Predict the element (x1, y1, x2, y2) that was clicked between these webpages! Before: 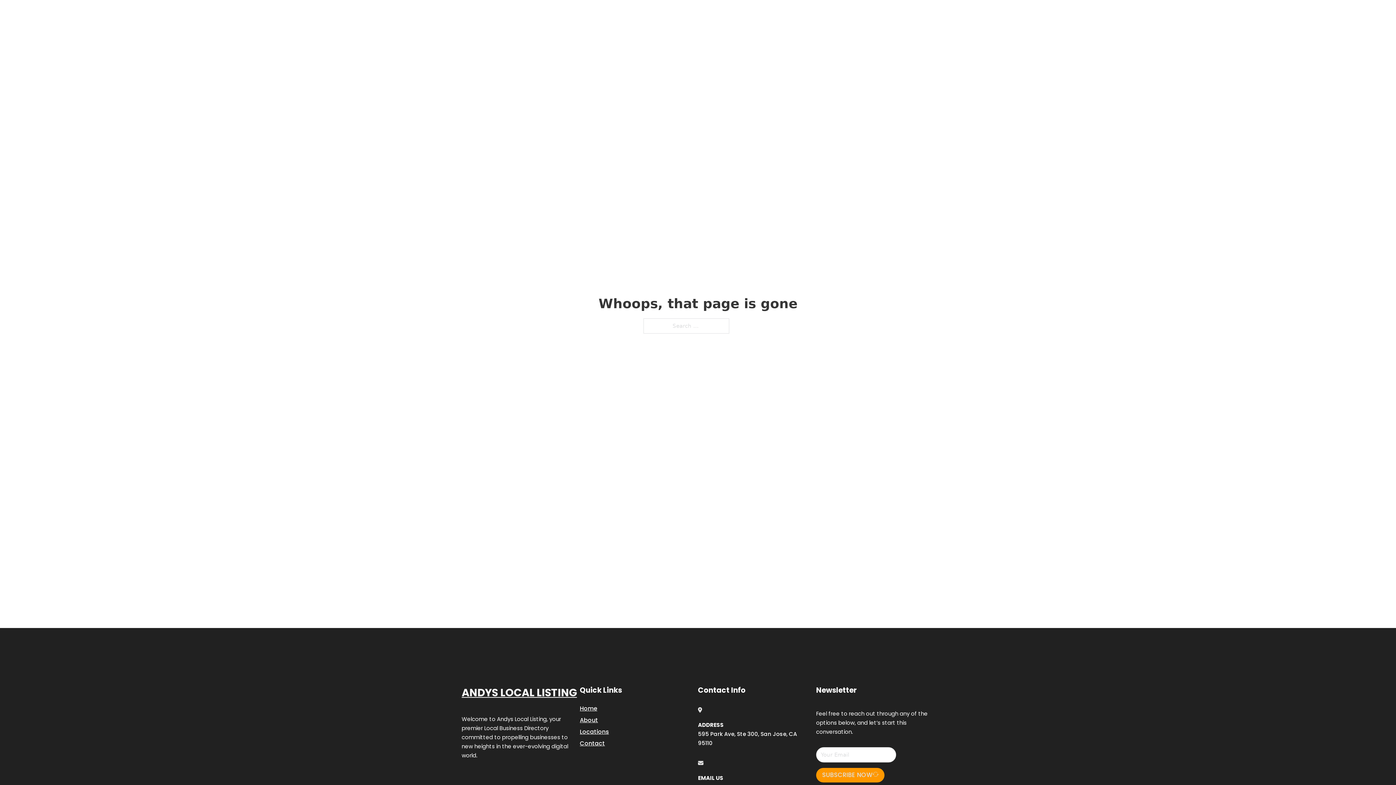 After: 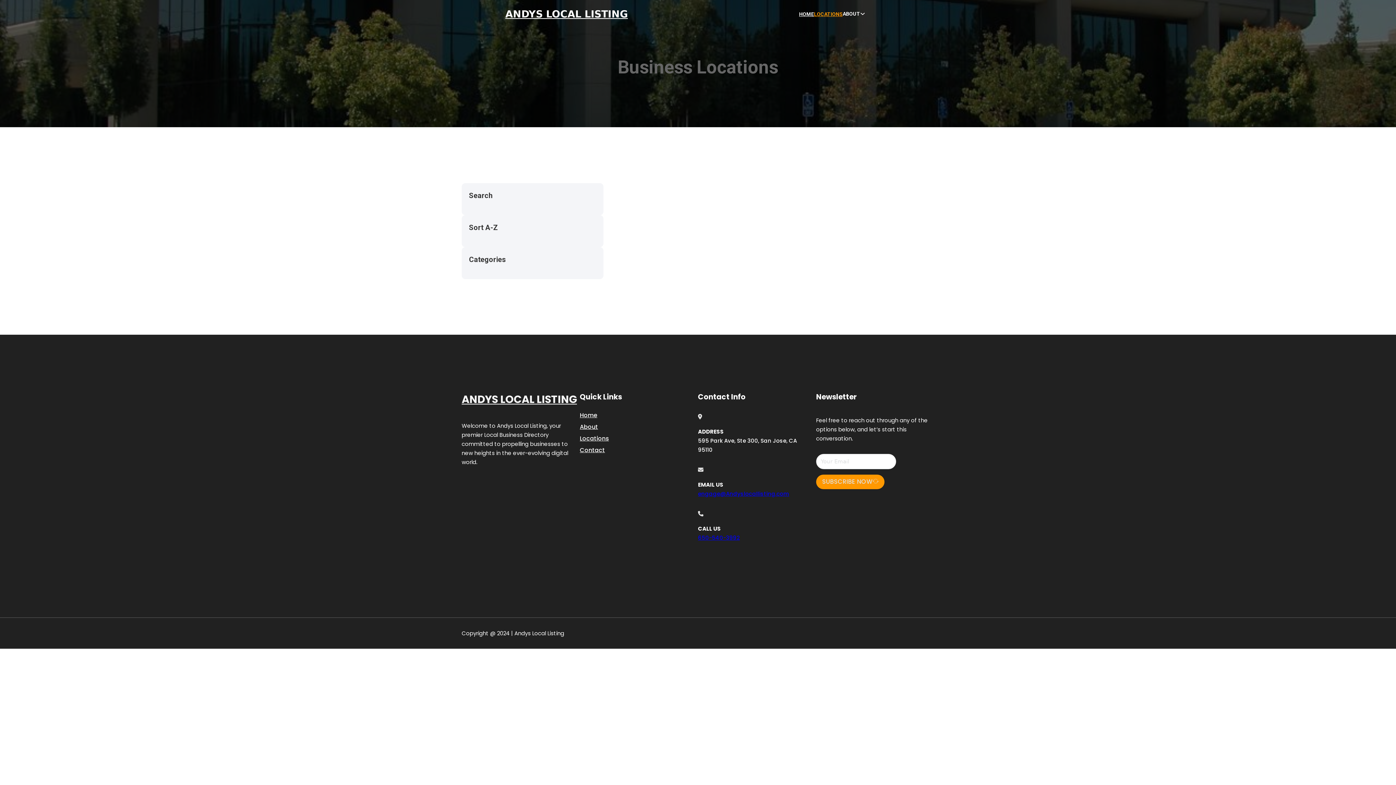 Action: label: LOCATIONS bbox: (814, 10, 842, 18)